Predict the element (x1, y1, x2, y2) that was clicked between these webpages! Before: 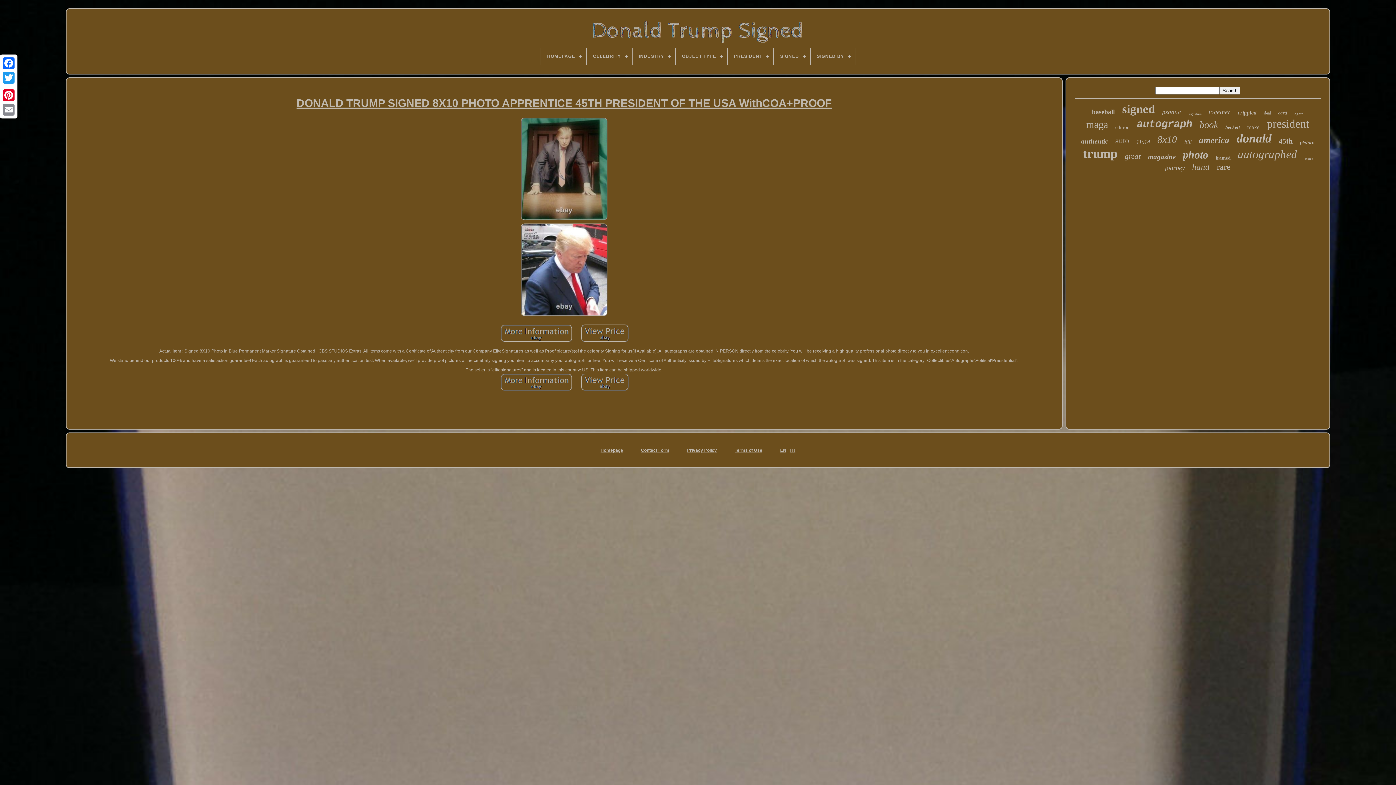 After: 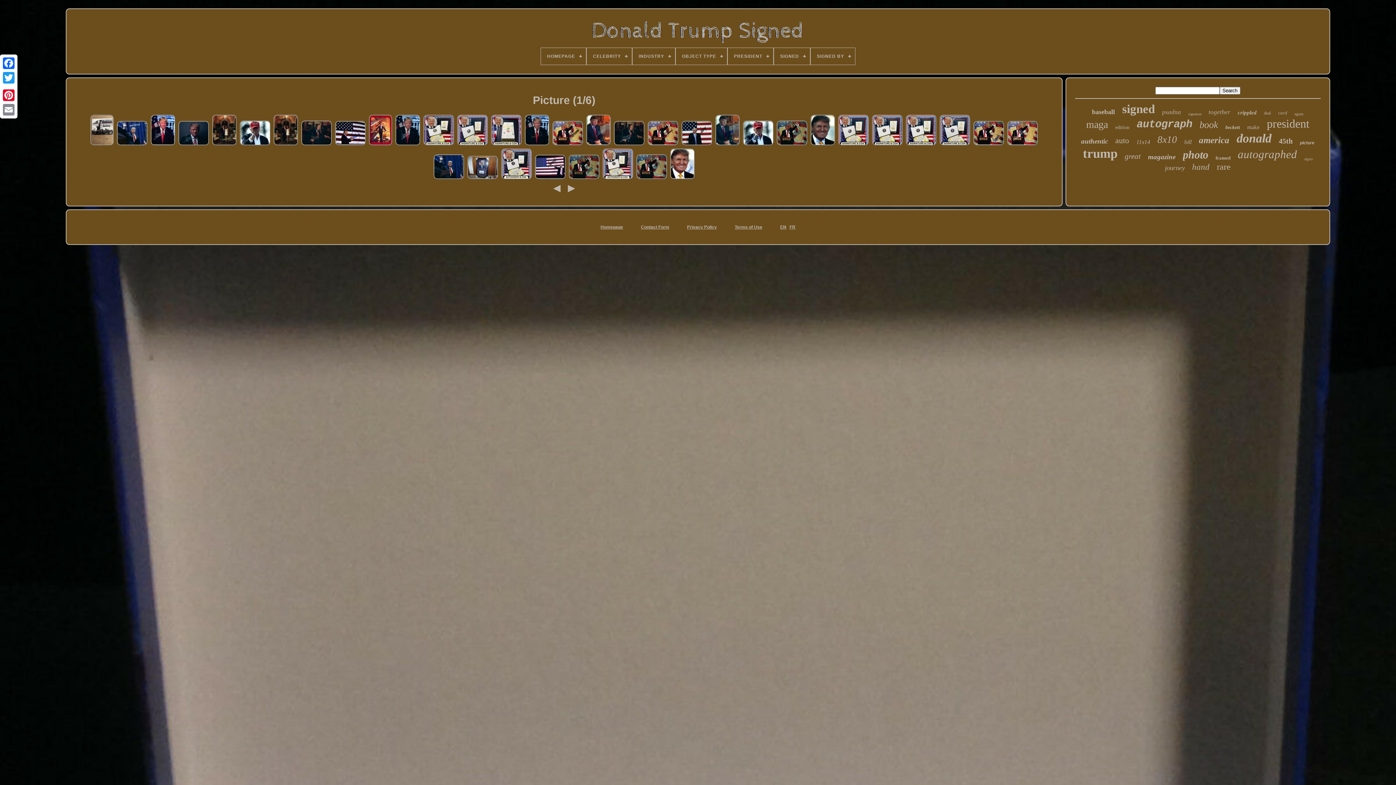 Action: label: picture bbox: (1300, 140, 1314, 145)